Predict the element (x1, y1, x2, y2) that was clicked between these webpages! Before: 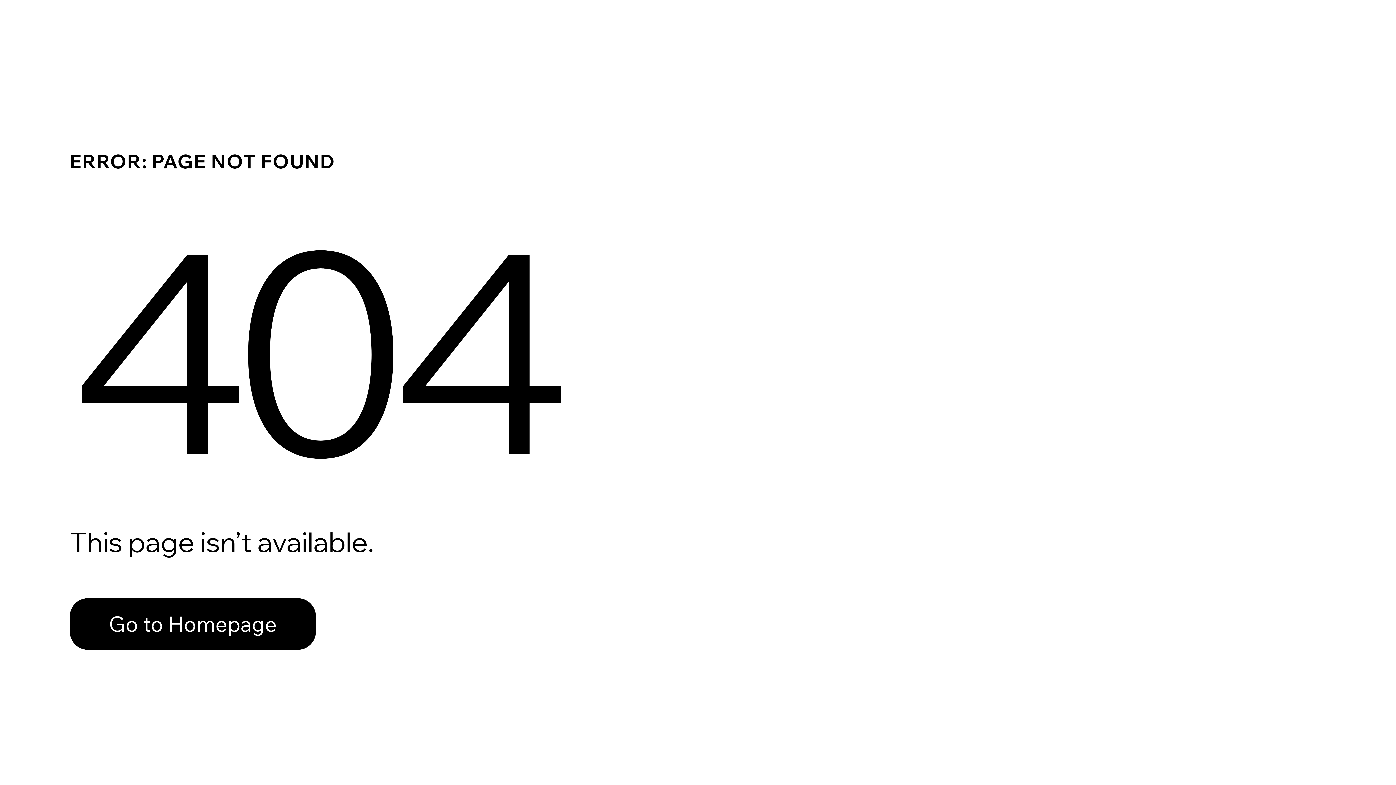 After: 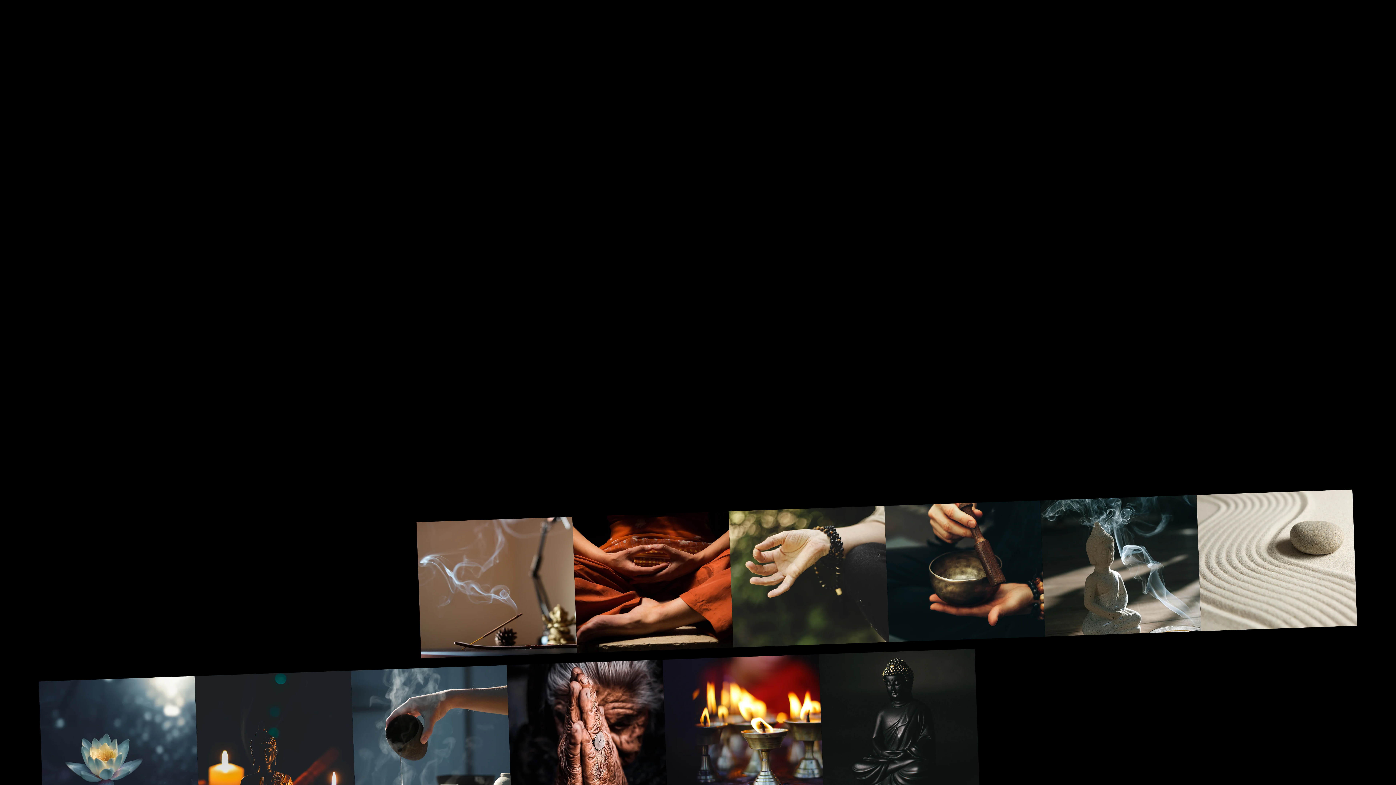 Action: label: Go to Homepage bbox: (69, 582, 768, 659)